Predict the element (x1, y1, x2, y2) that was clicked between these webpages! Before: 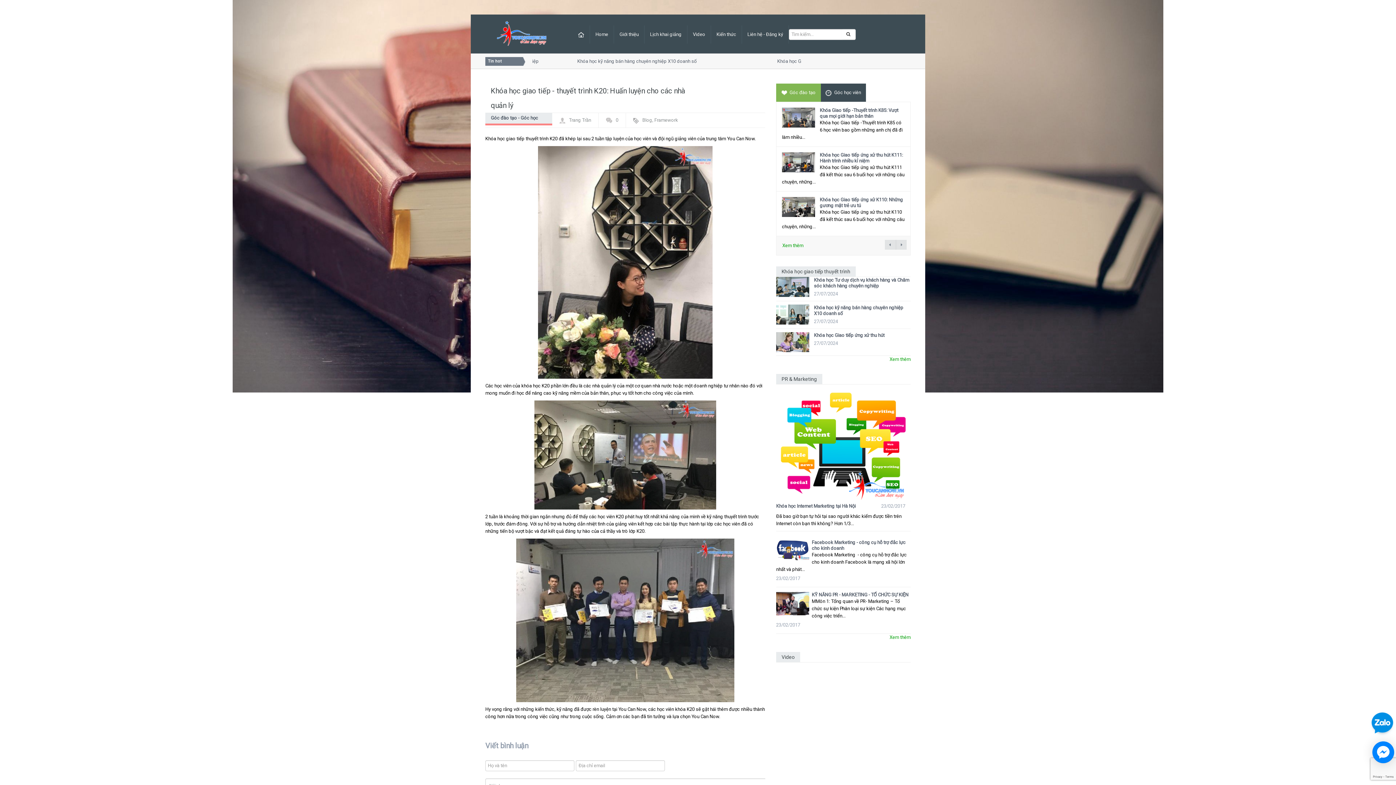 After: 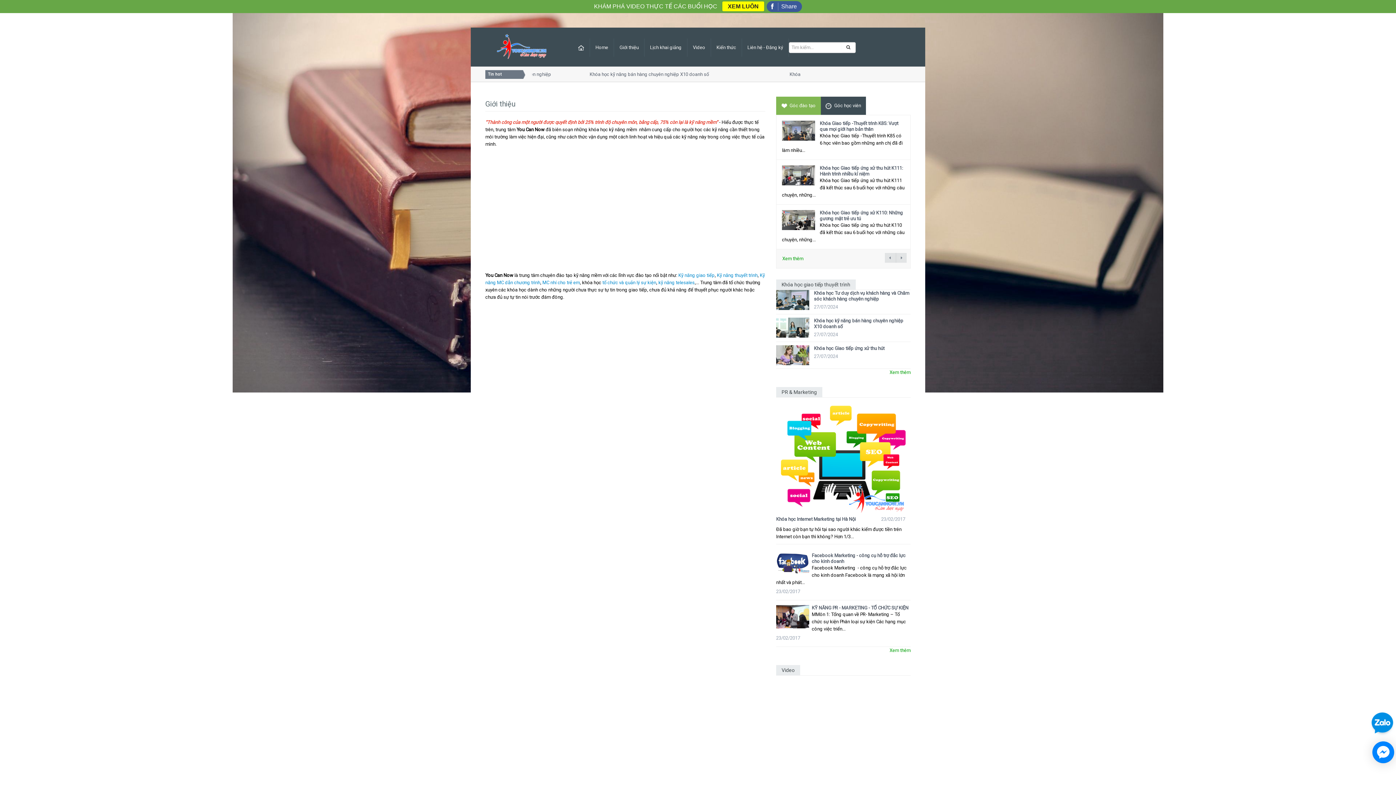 Action: label: Giới thiệu bbox: (614, 25, 644, 43)